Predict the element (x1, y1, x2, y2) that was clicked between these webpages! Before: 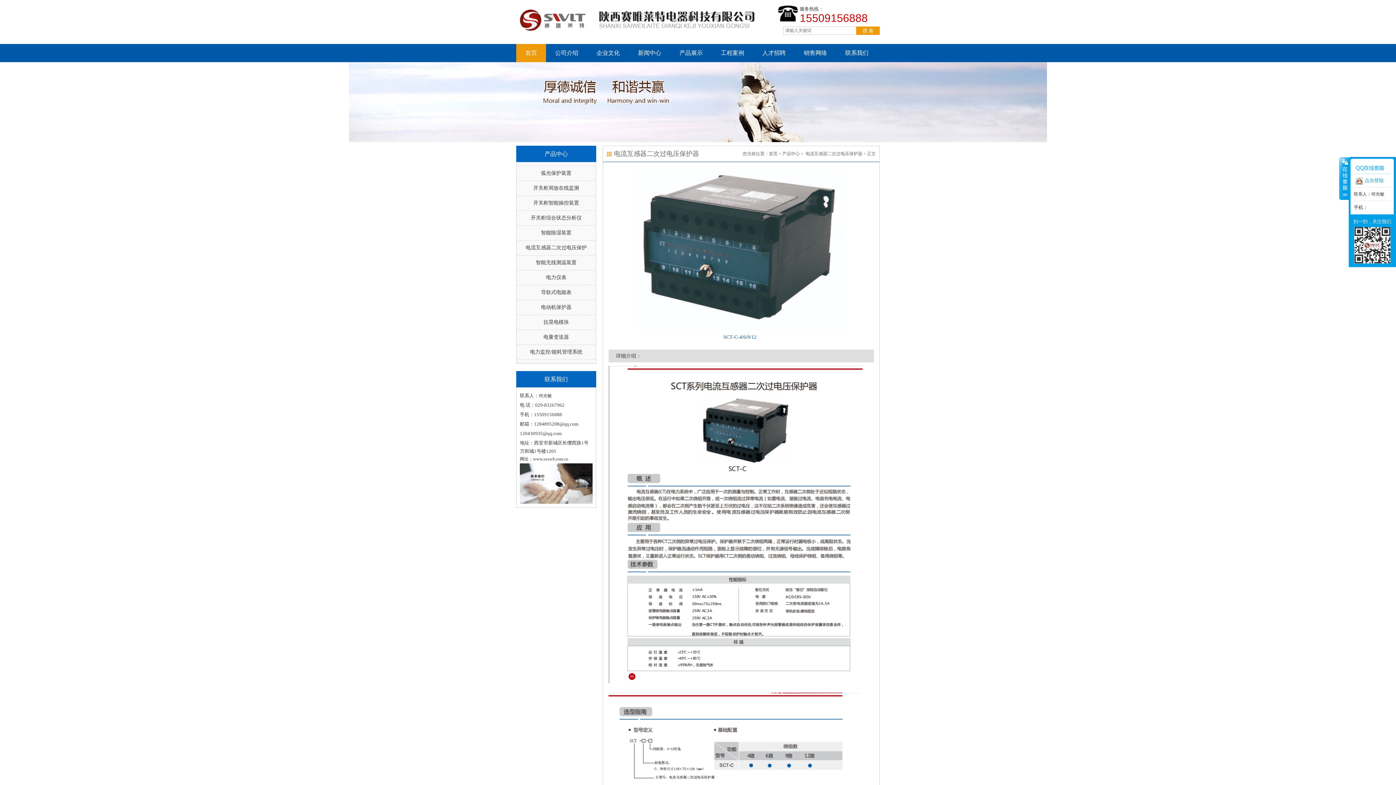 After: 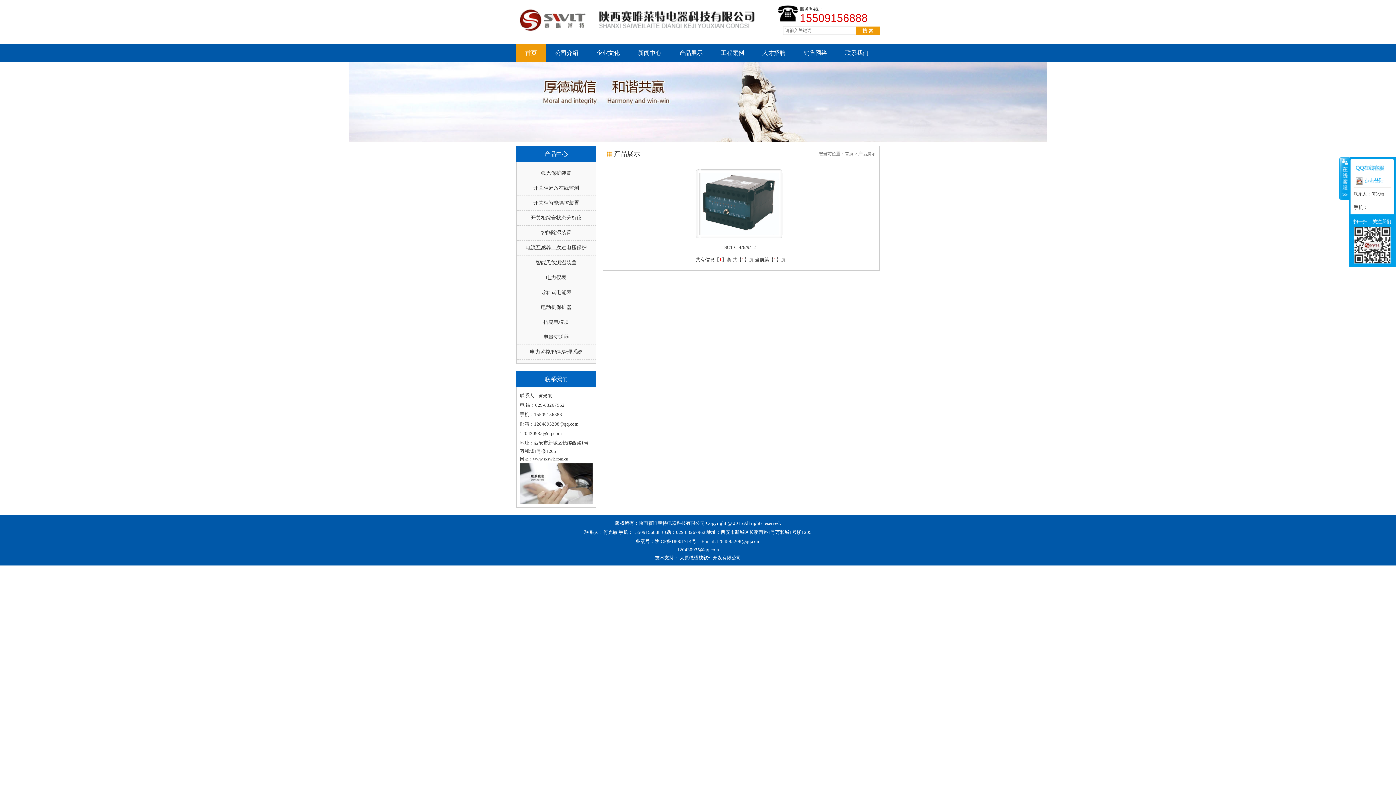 Action: label: 电流互感器二次过电压保护 bbox: (516, 240, 596, 255)